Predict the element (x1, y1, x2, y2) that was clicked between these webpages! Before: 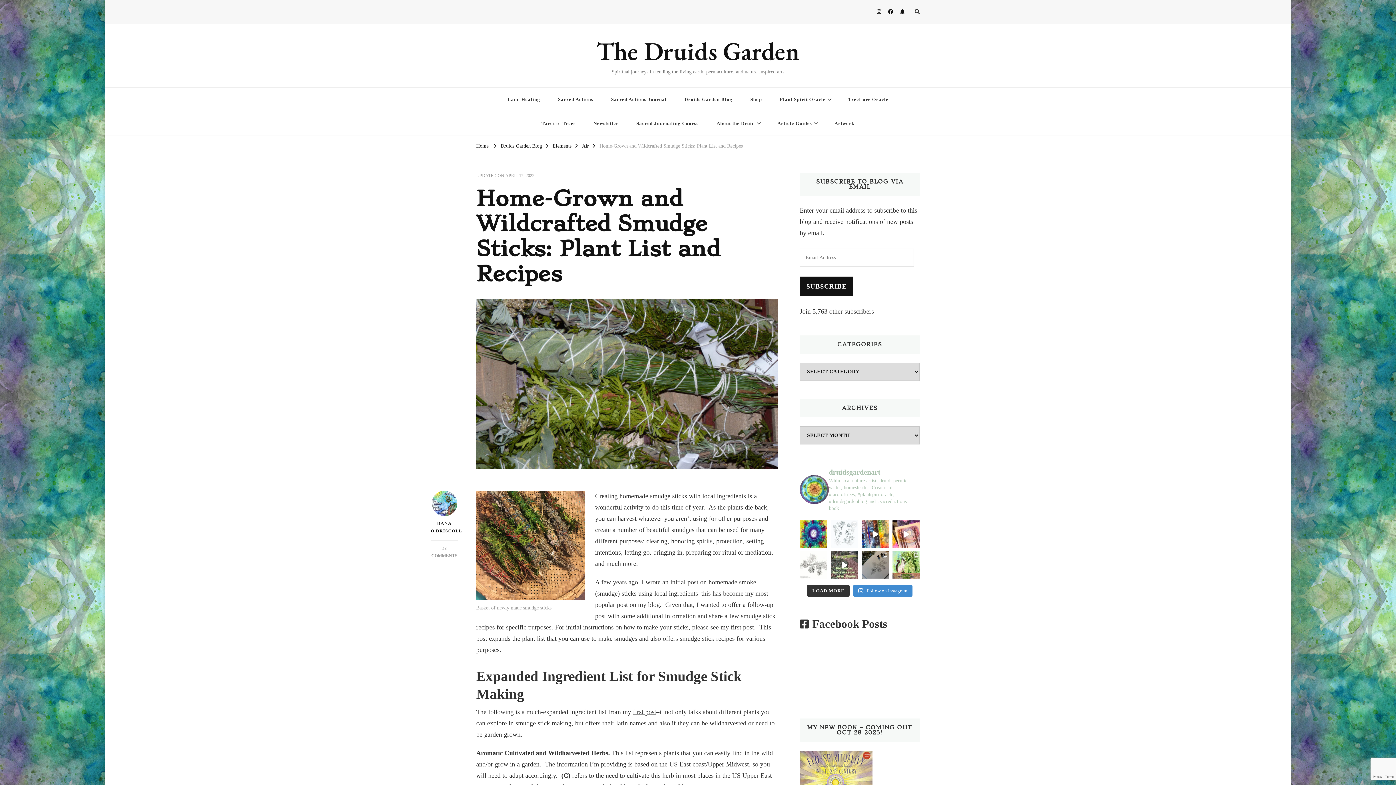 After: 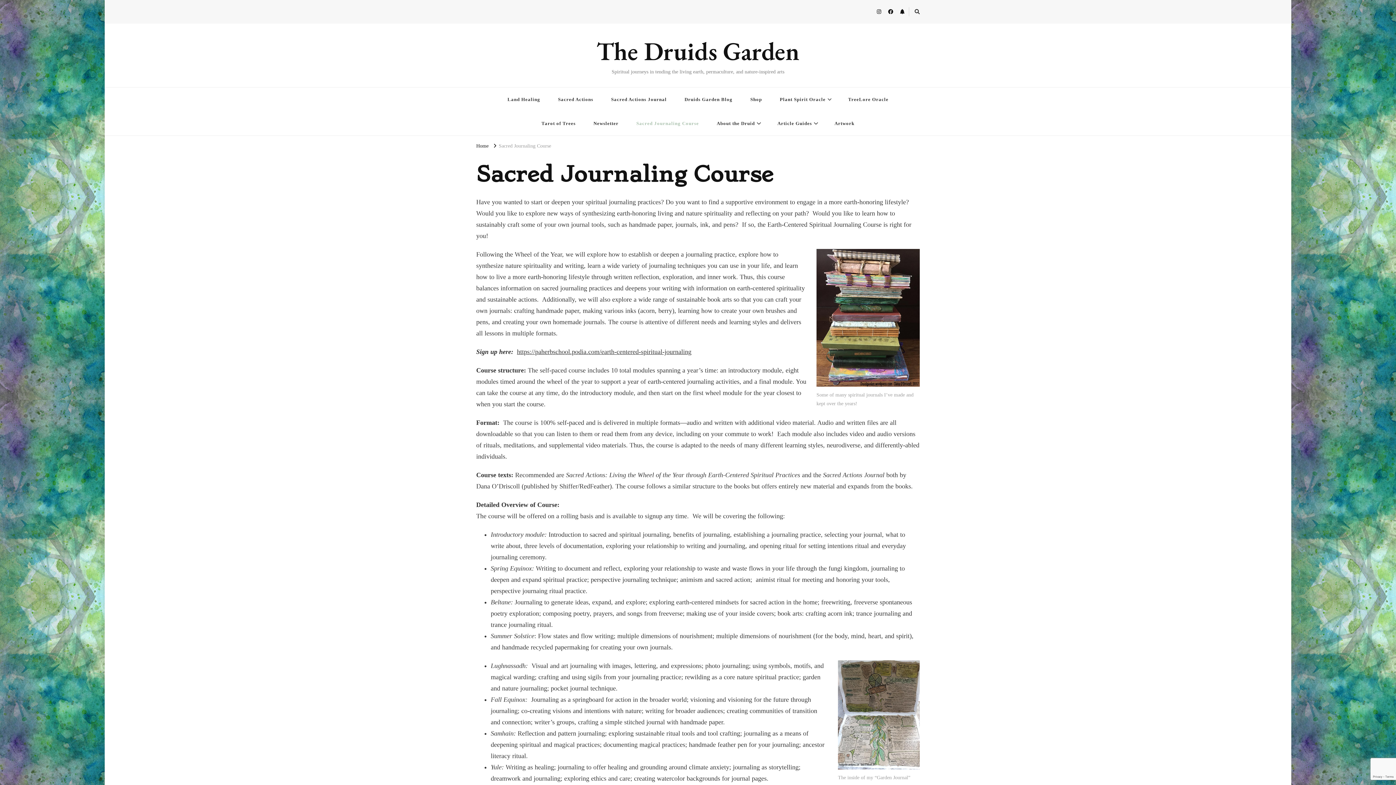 Action: bbox: (628, 111, 707, 135) label: Sacred Journaling Course